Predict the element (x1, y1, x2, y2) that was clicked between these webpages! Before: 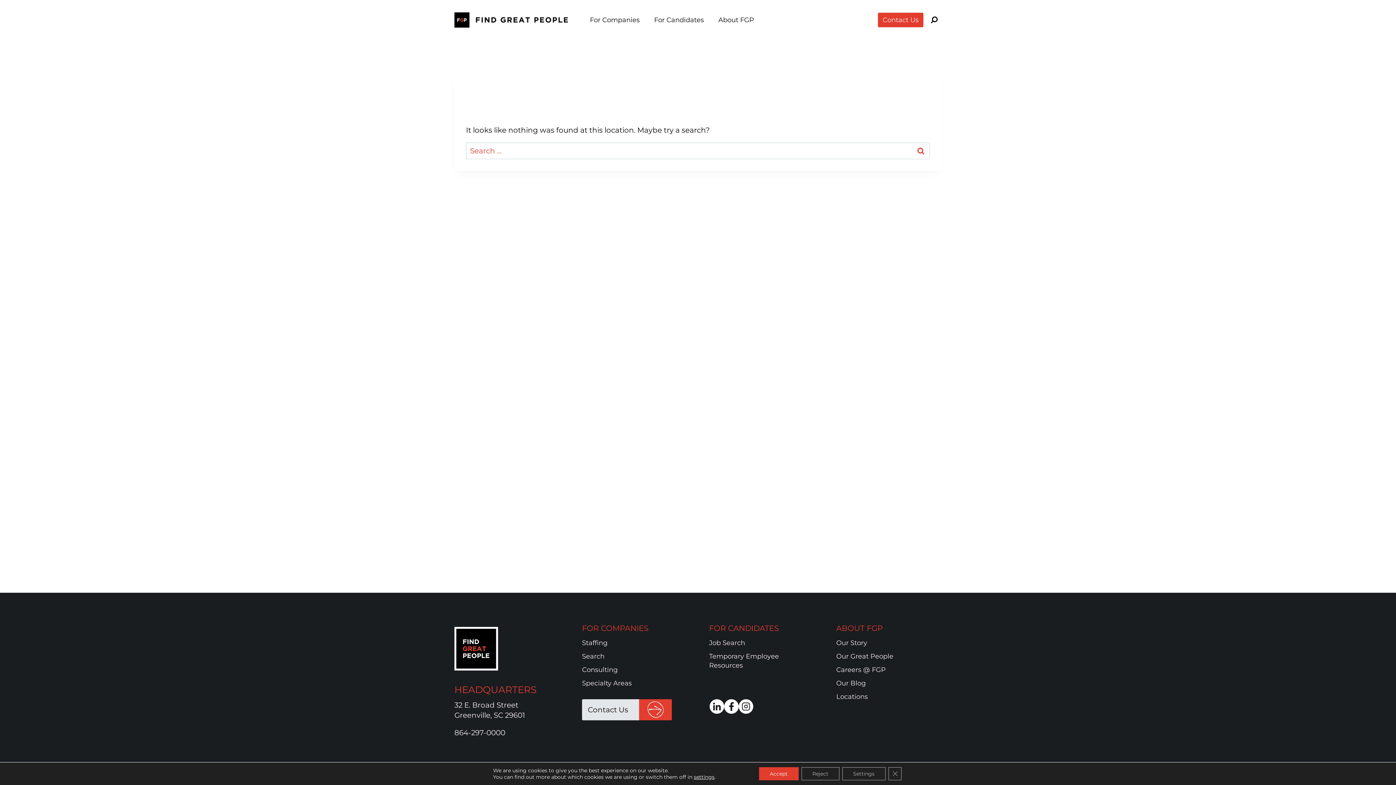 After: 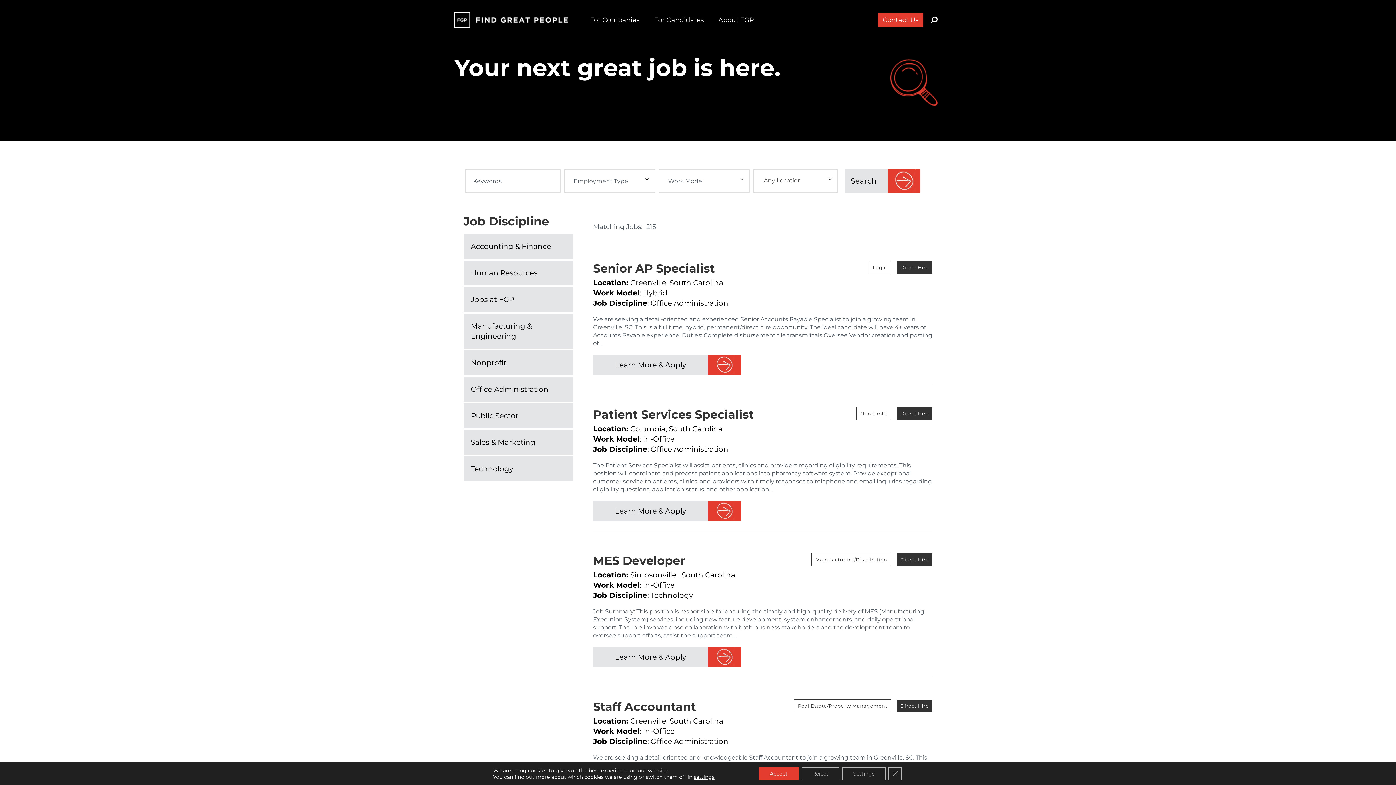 Action: label: Job Search bbox: (709, 639, 745, 647)